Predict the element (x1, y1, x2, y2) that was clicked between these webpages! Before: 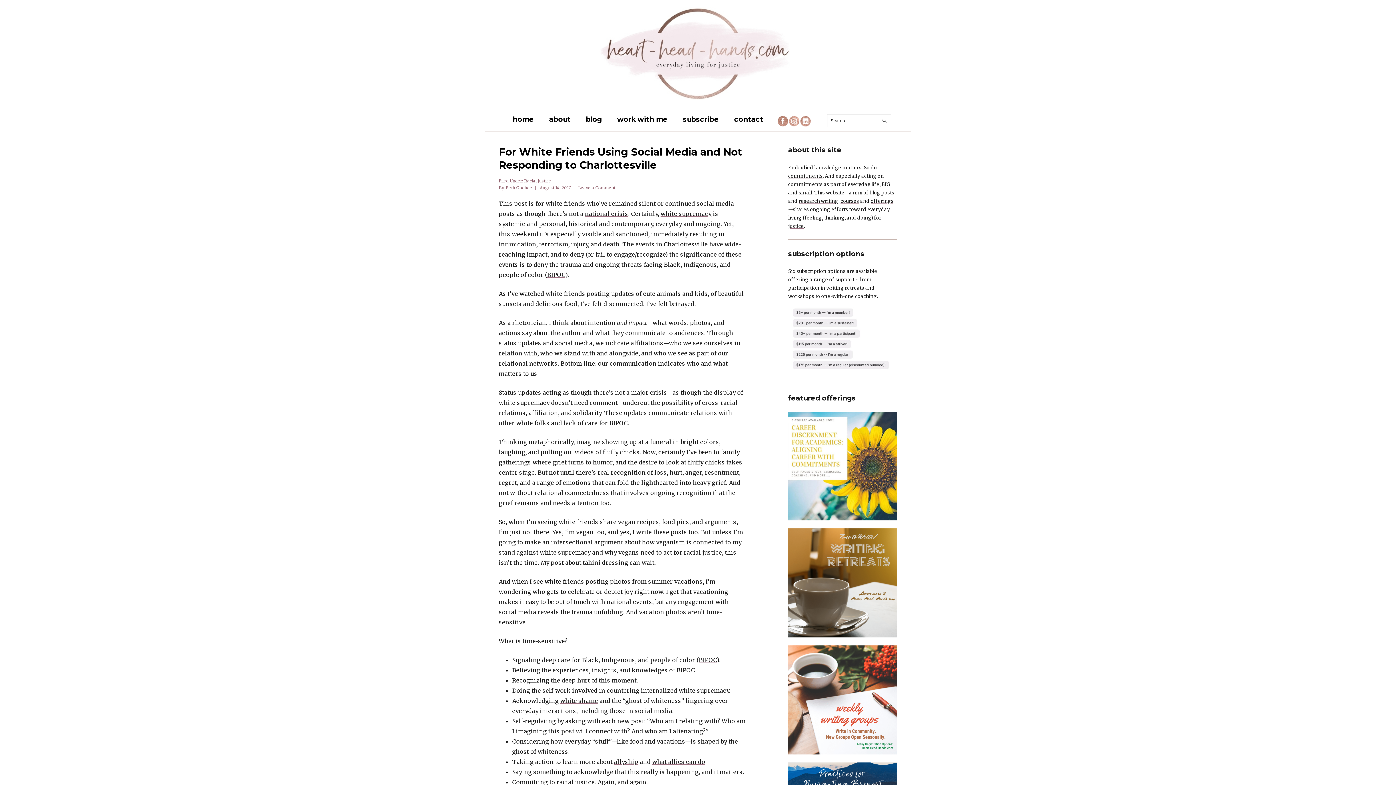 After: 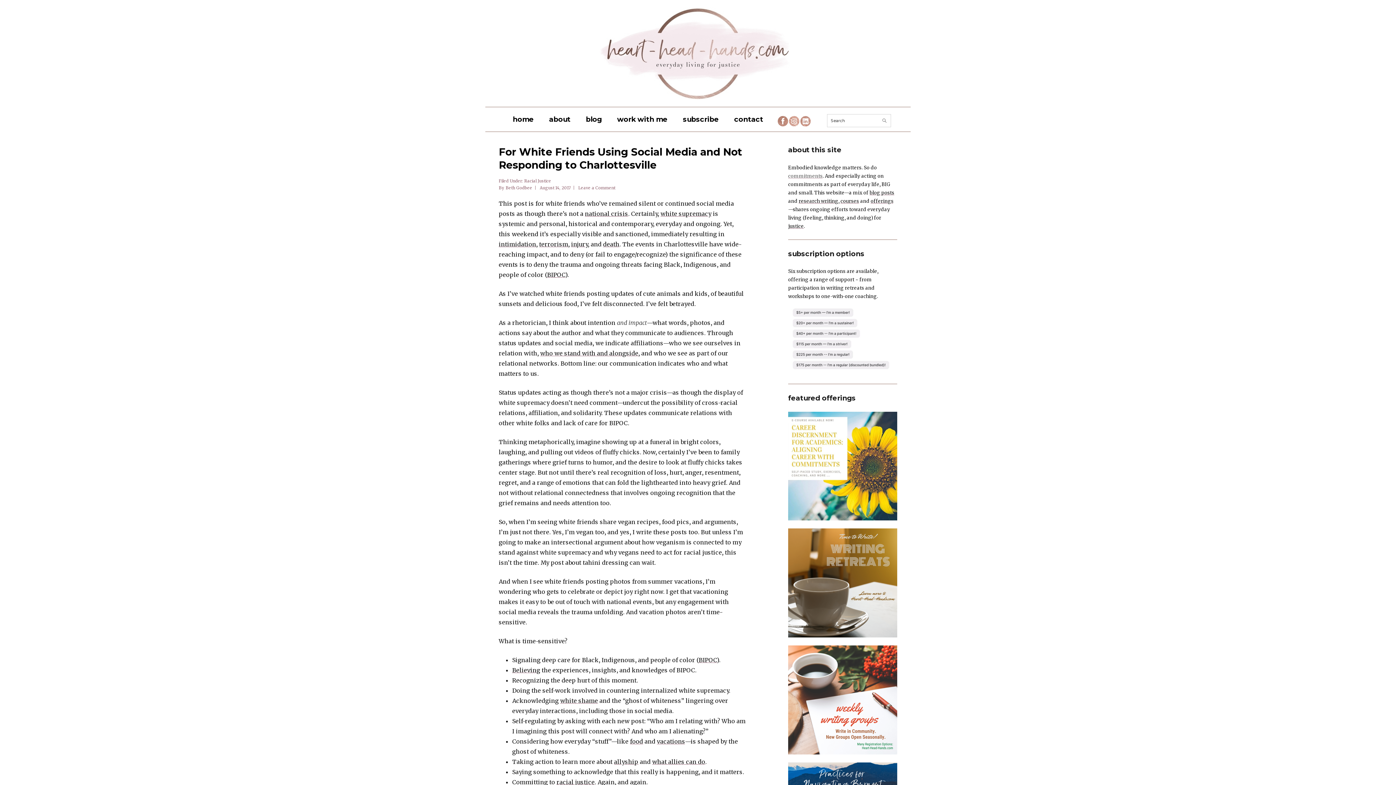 Action: bbox: (788, 172, 822, 179) label: commitments